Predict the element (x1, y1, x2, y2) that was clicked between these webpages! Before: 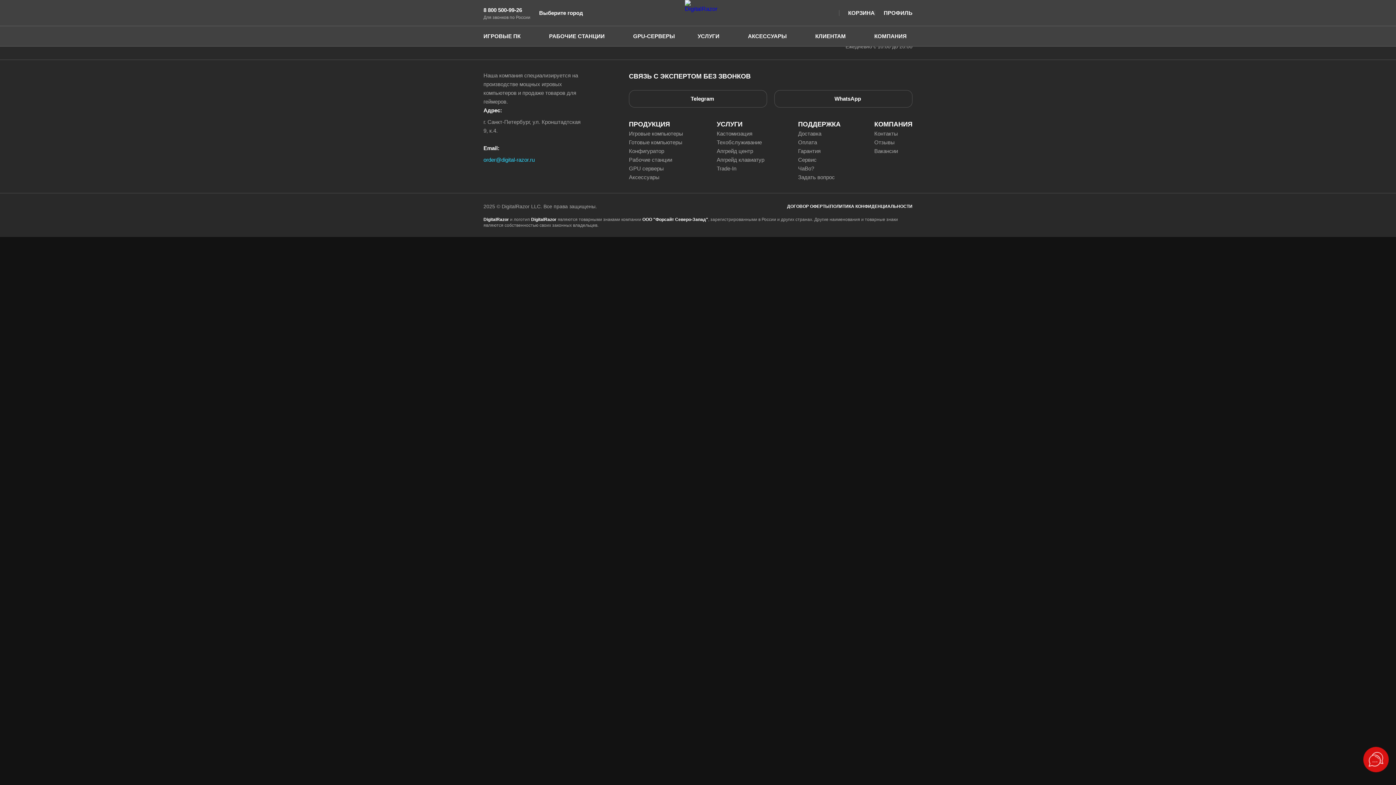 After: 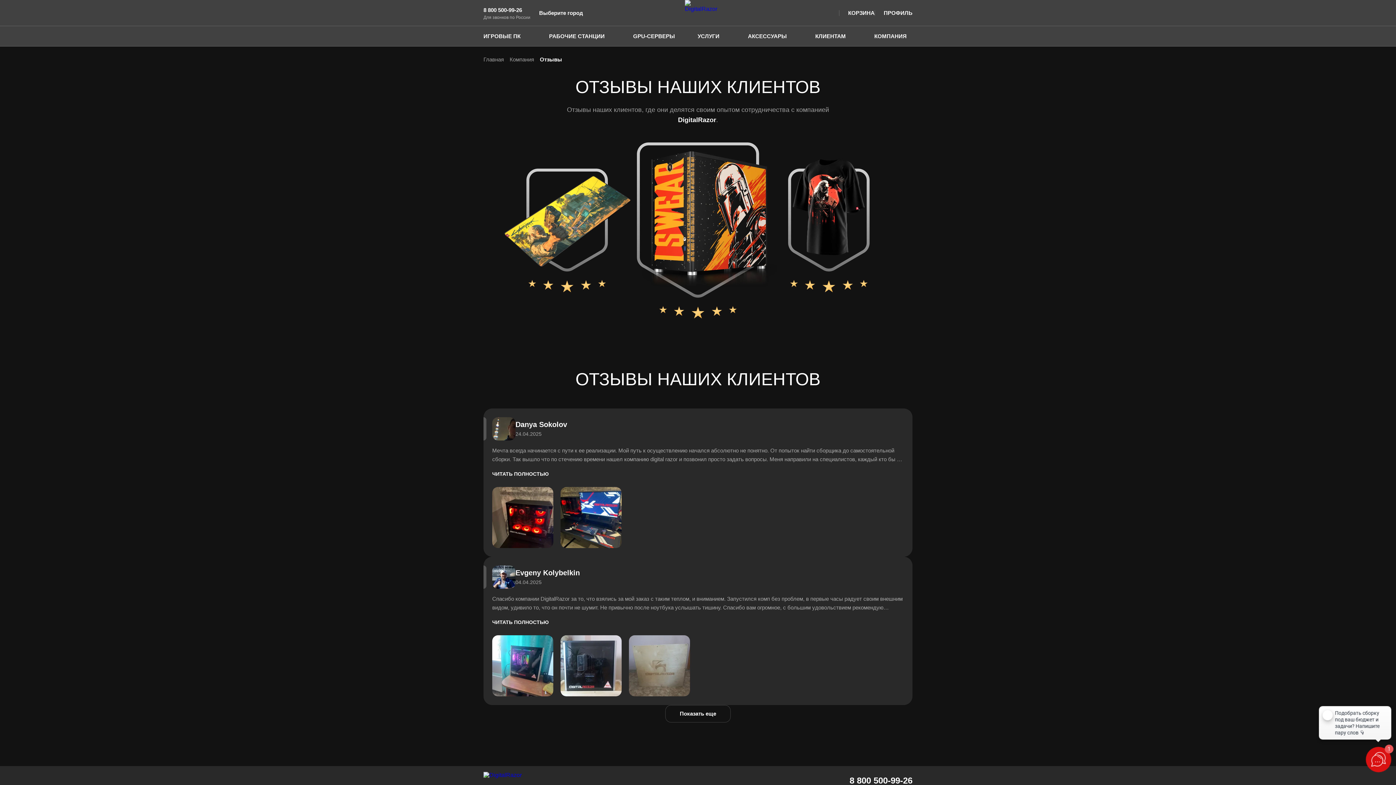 Action: label: Отзывы bbox: (874, 138, 912, 146)